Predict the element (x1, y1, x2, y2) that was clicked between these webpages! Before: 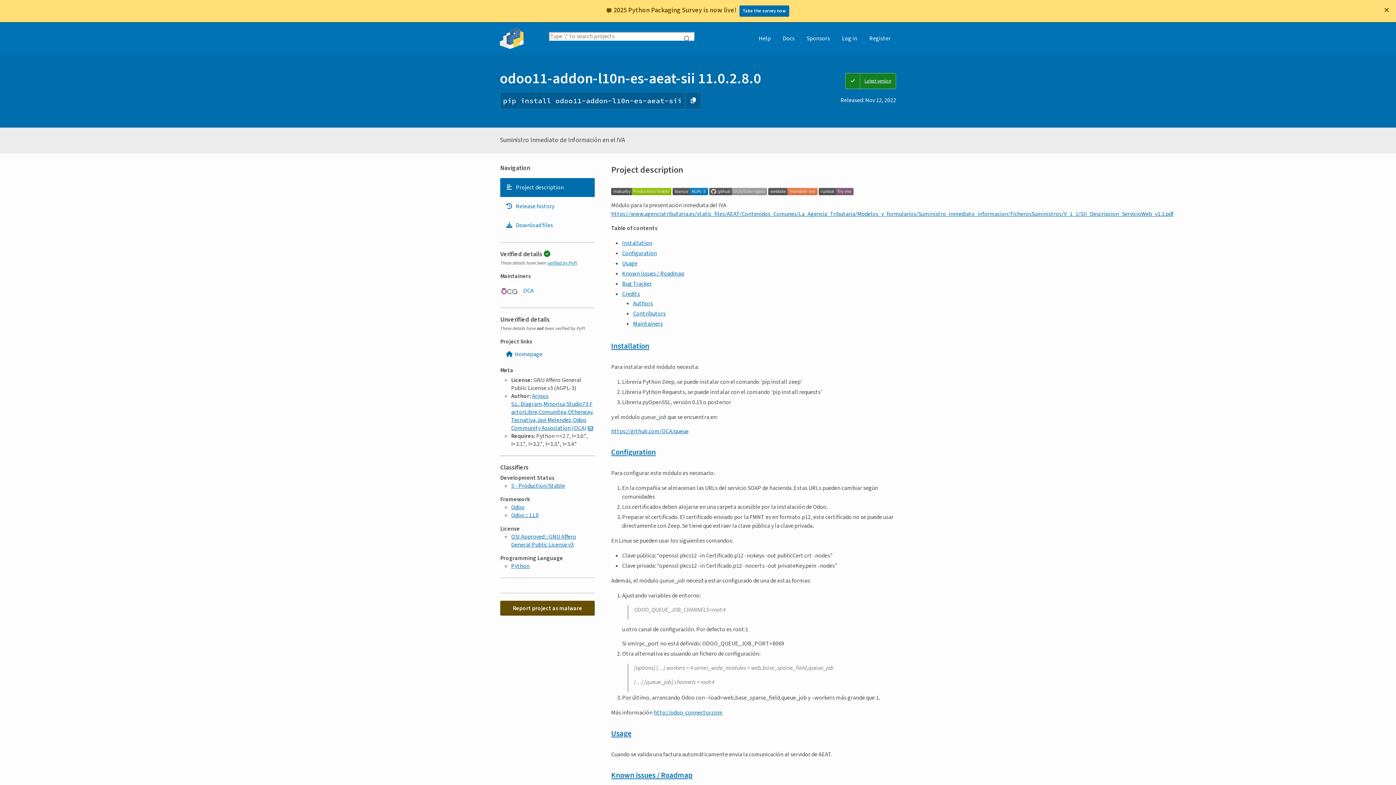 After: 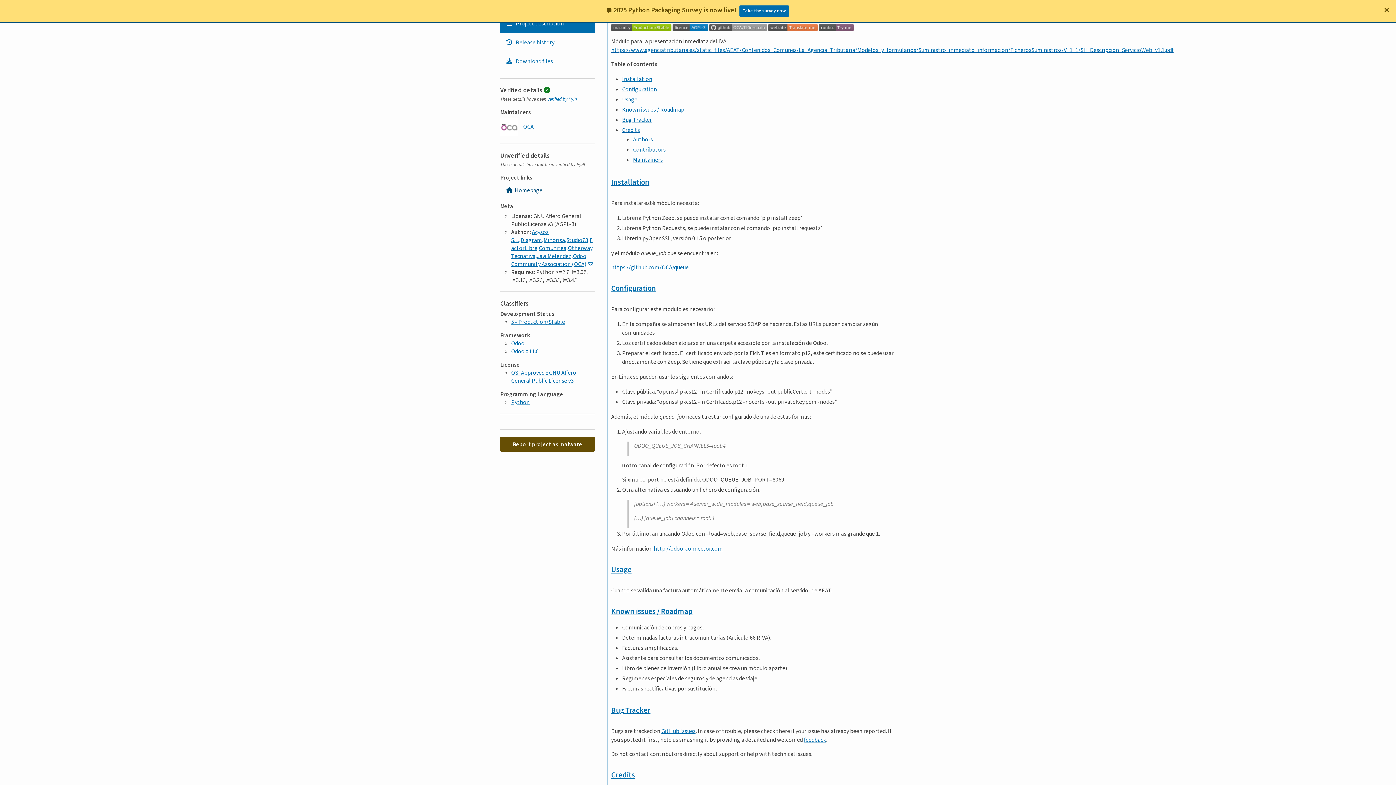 Action: bbox: (500, 178, 594, 197) label: Project description. Focus will be moved to the description.